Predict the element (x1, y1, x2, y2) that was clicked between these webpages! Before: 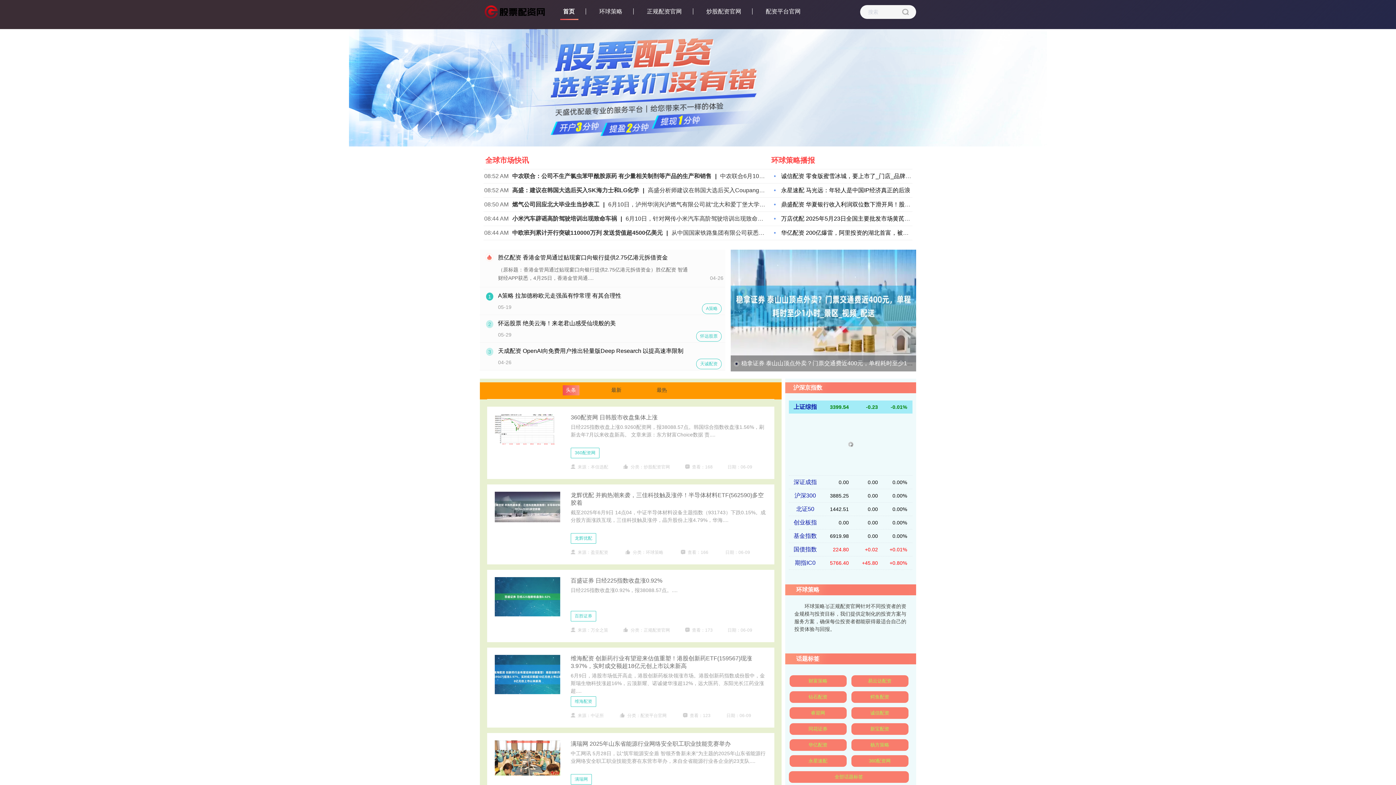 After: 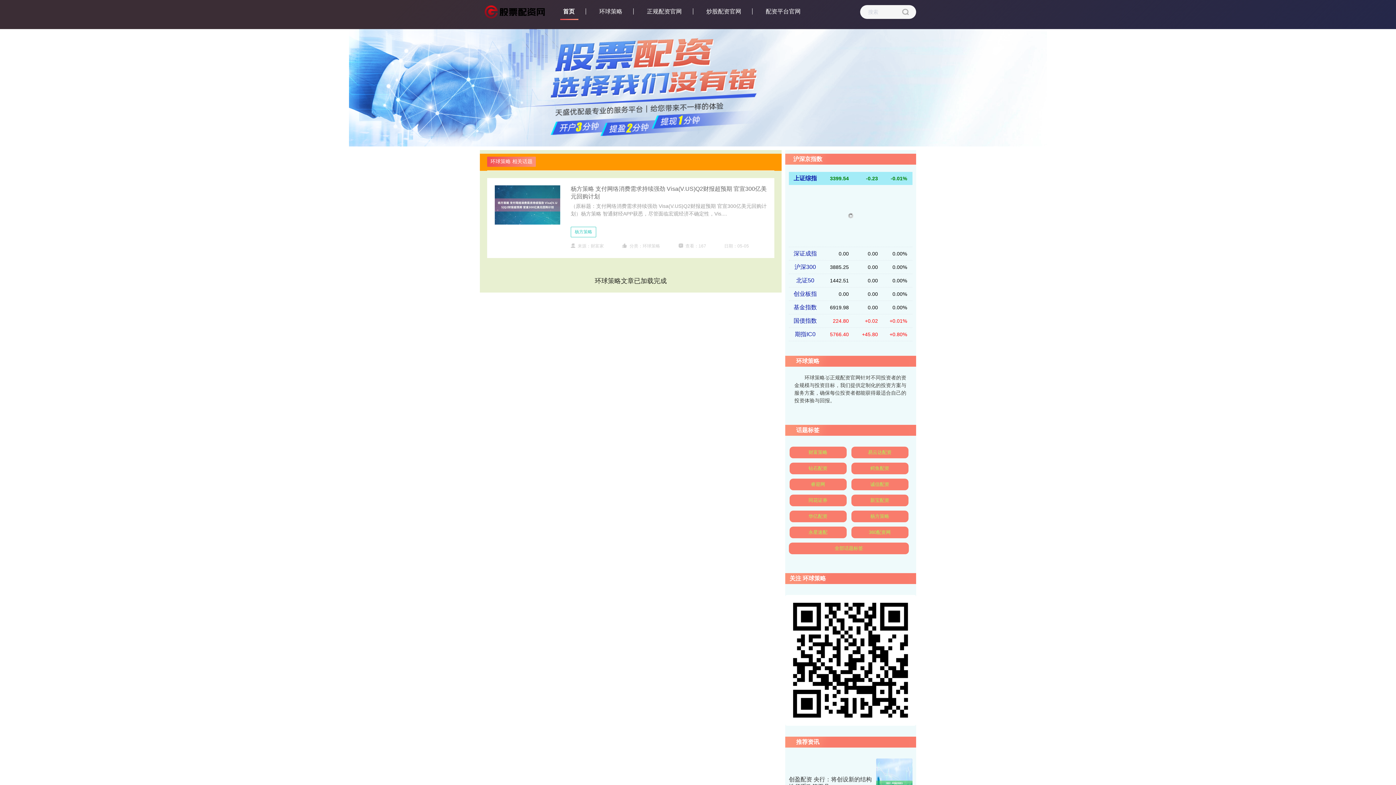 Action: bbox: (851, 739, 908, 751) label: 杨方策略